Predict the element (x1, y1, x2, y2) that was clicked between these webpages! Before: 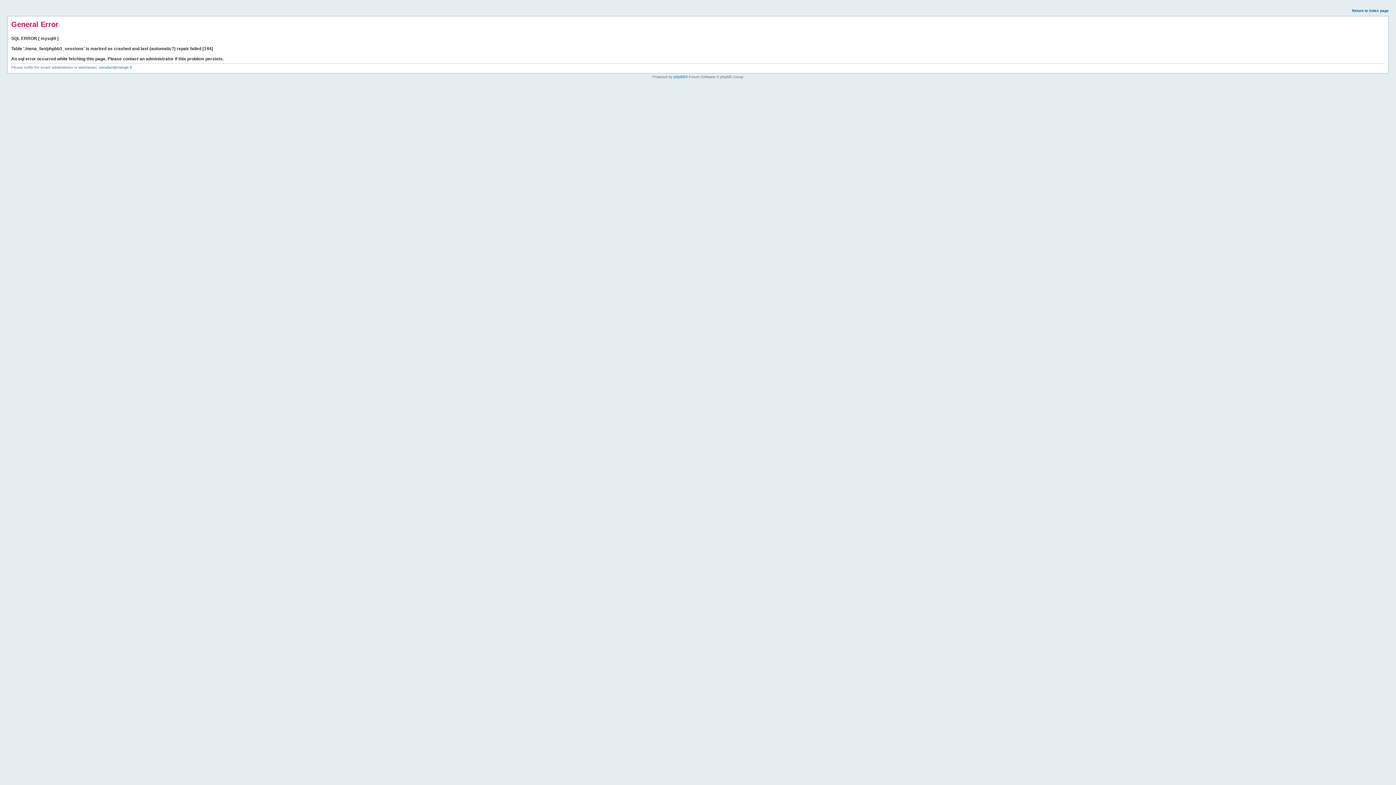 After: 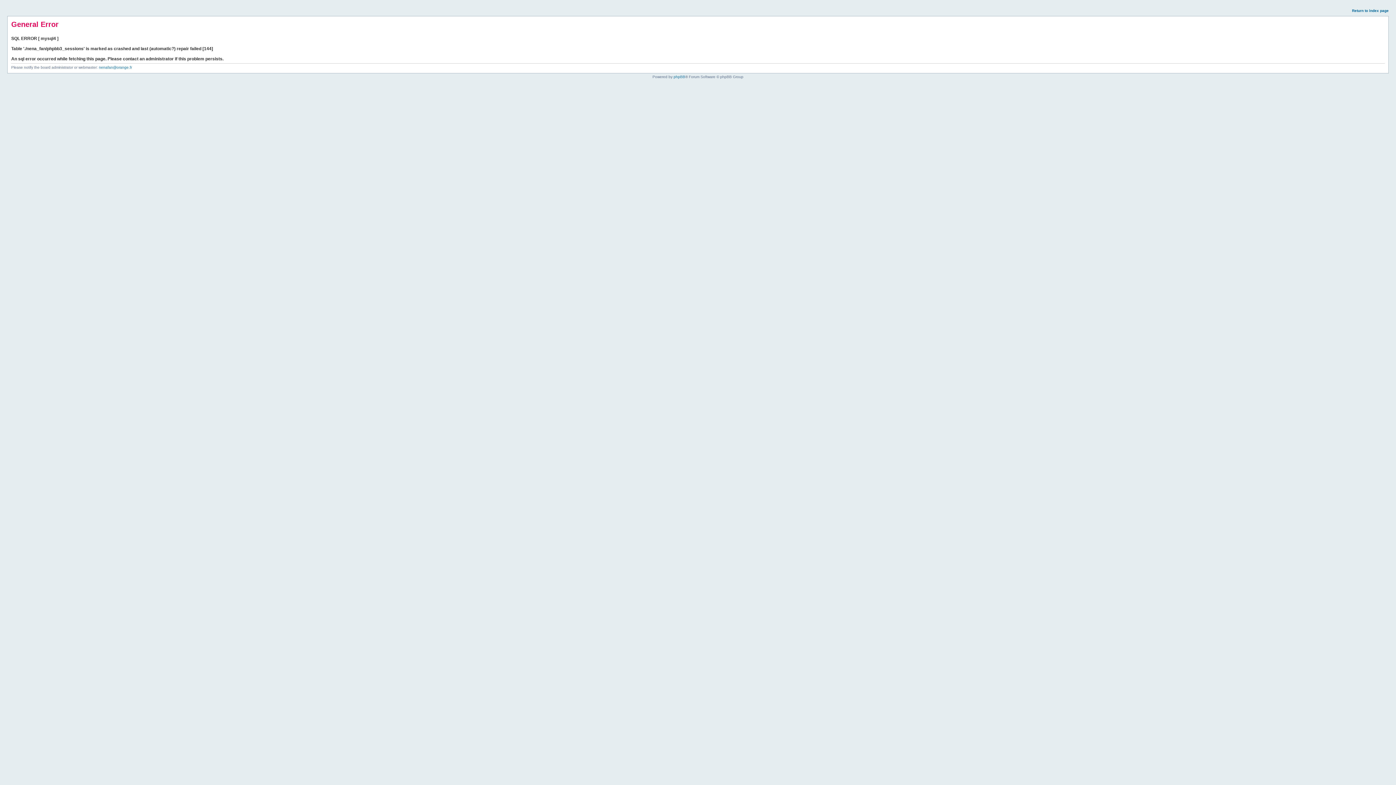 Action: label: Return to index page bbox: (1352, 8, 1389, 12)